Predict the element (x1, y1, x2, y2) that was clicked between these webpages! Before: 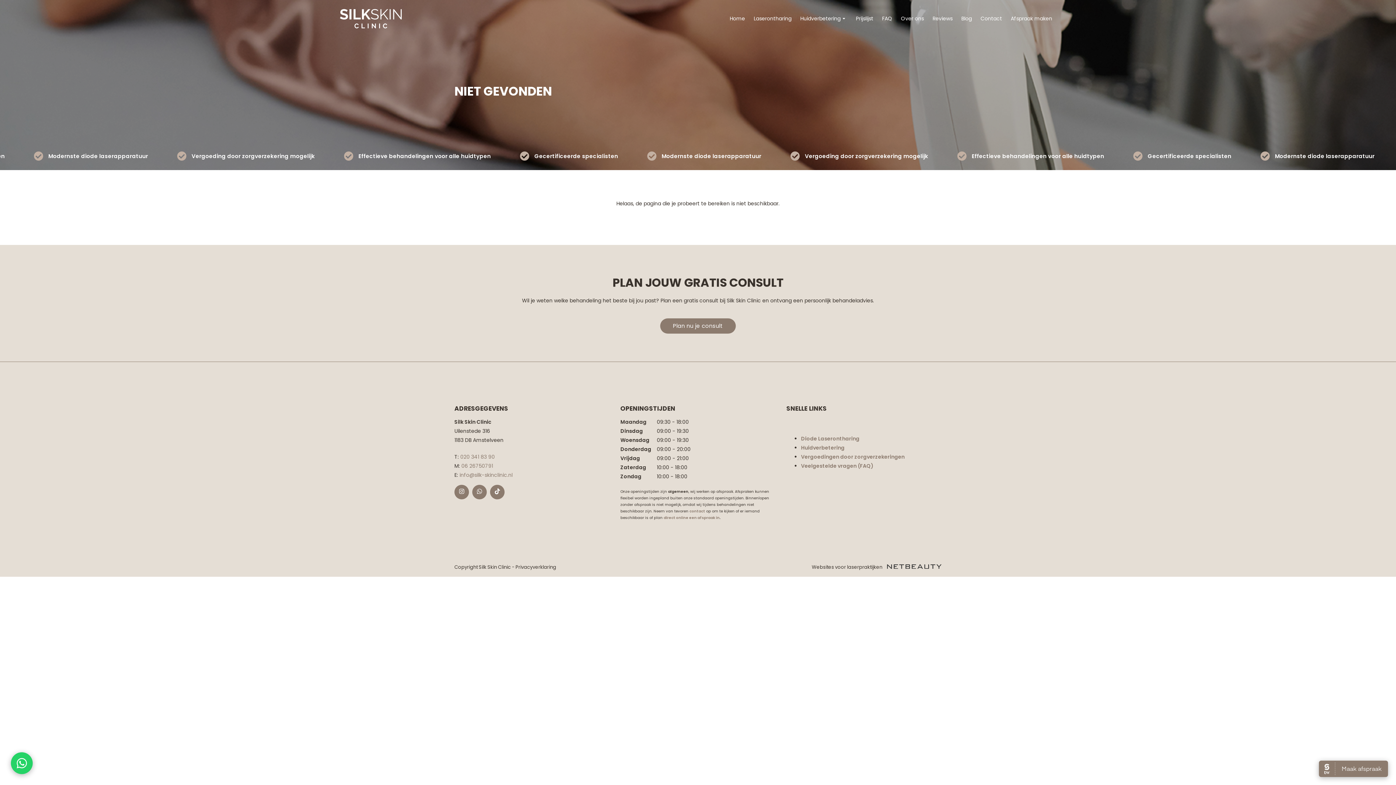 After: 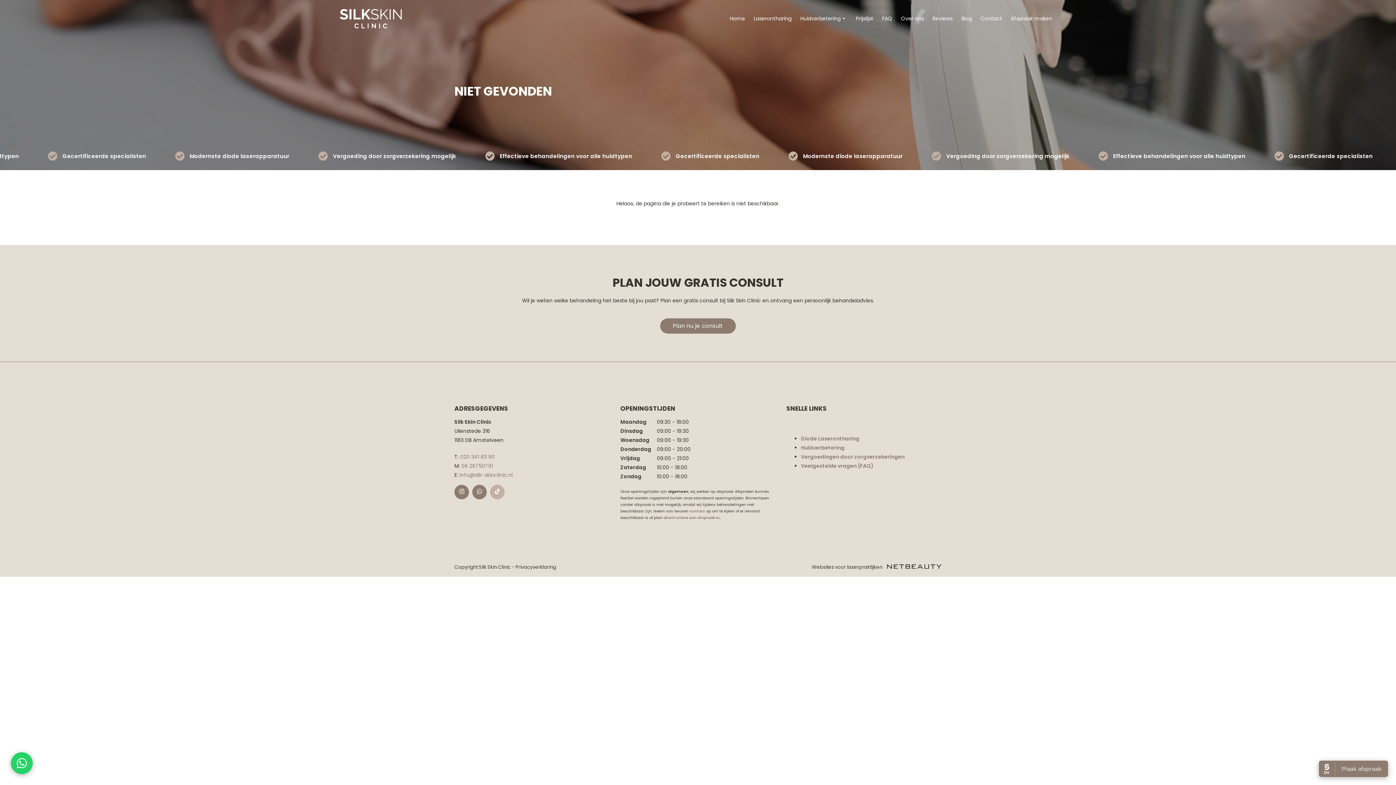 Action: bbox: (490, 485, 504, 499)